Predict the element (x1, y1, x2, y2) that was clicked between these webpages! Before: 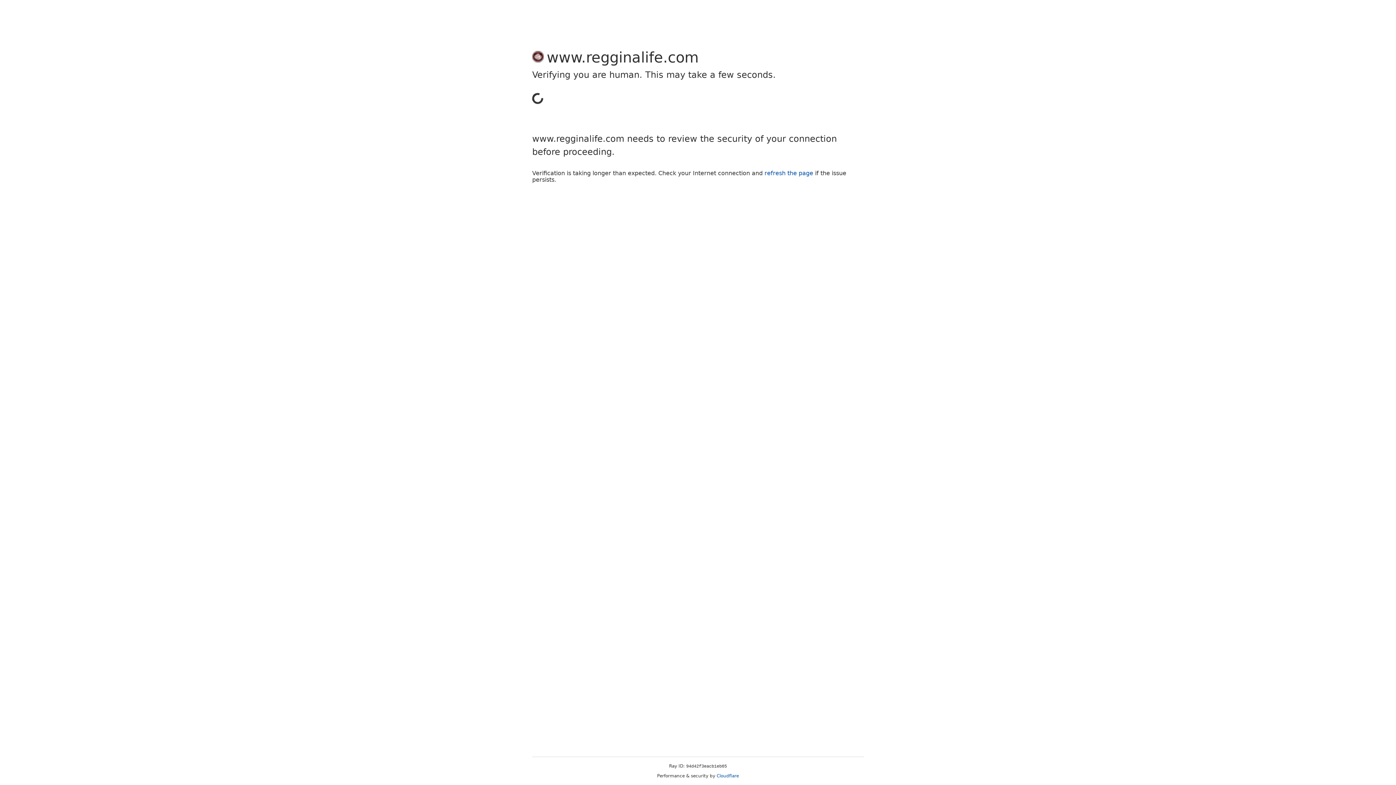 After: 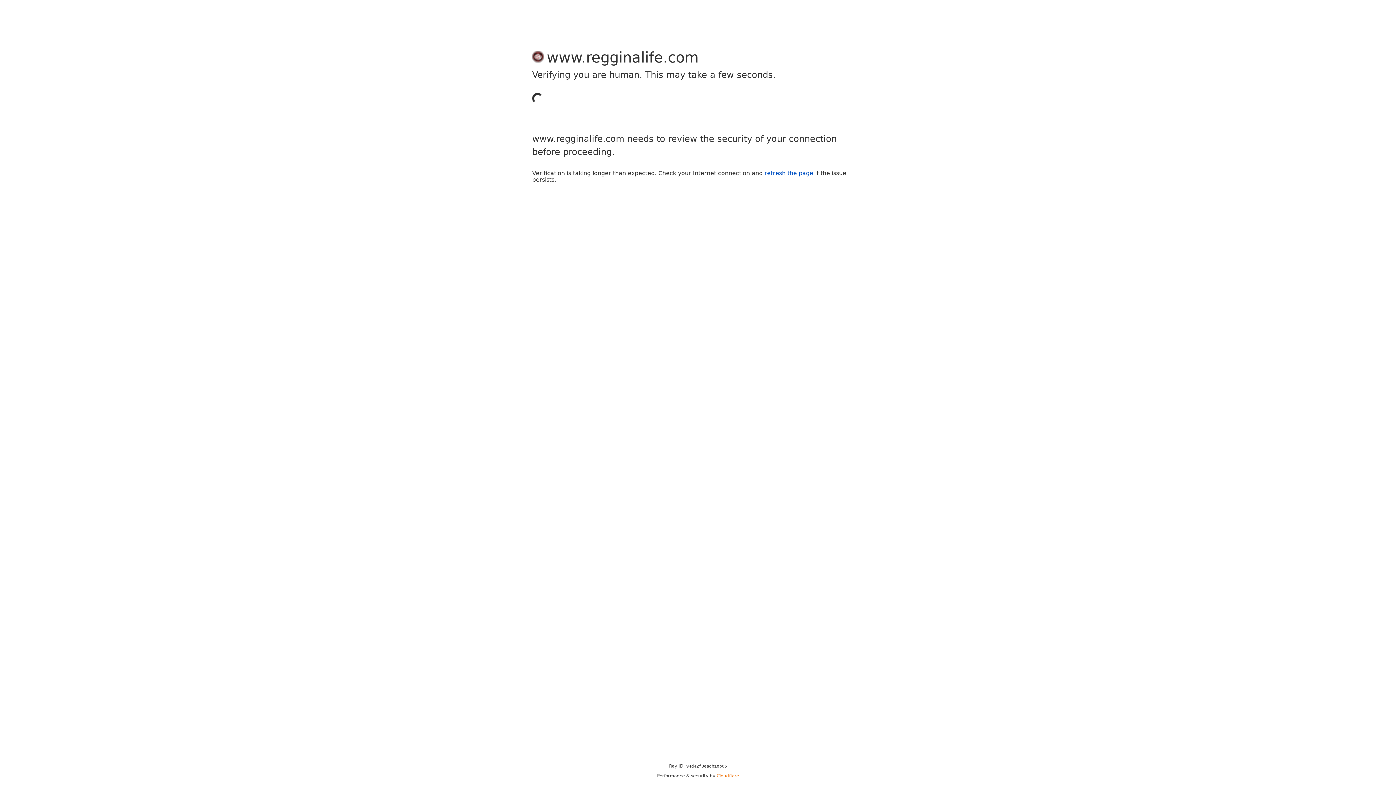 Action: bbox: (716, 773, 739, 778) label: Cloudflare